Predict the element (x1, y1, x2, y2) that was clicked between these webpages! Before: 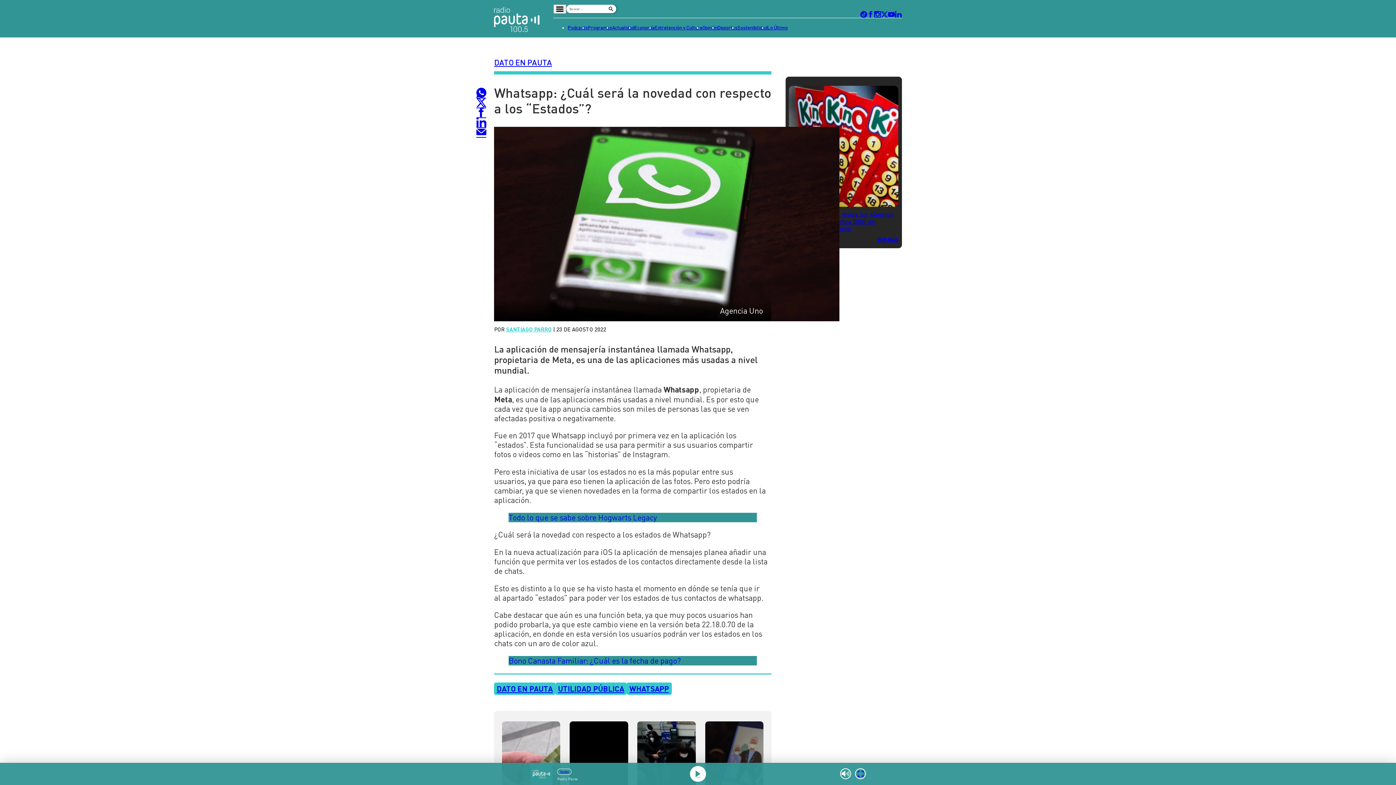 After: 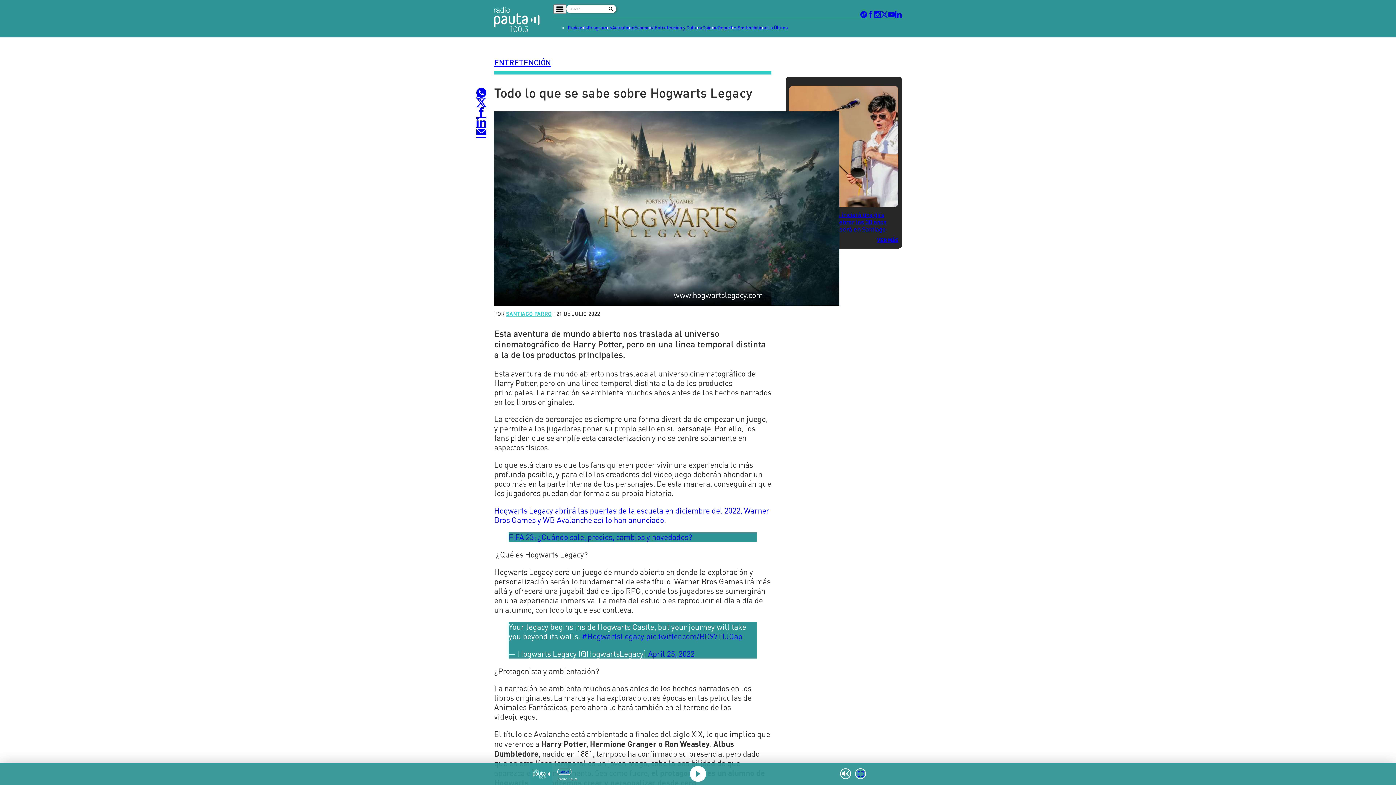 Action: bbox: (508, 512, 657, 522) label: Todo lo que se sabe sobre Hogwarts Legacy